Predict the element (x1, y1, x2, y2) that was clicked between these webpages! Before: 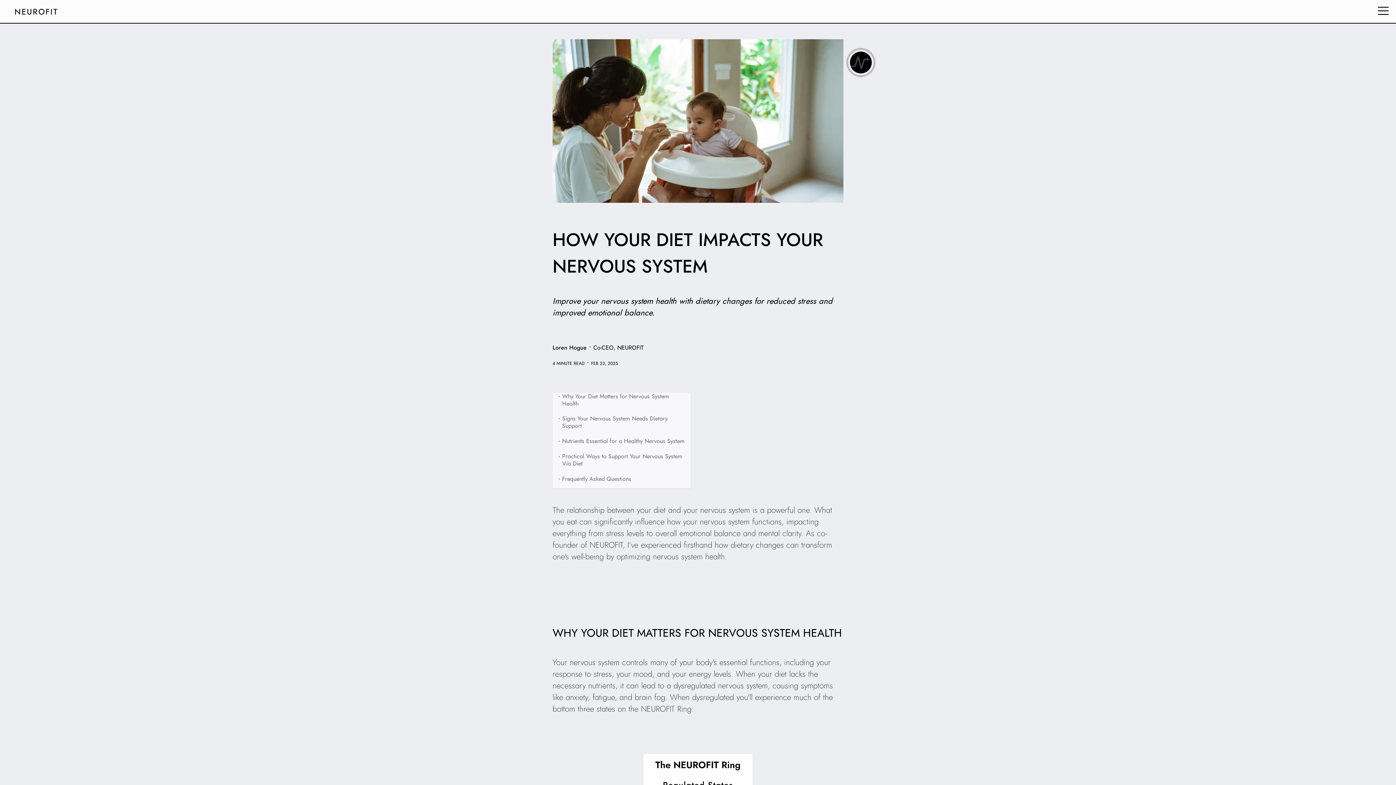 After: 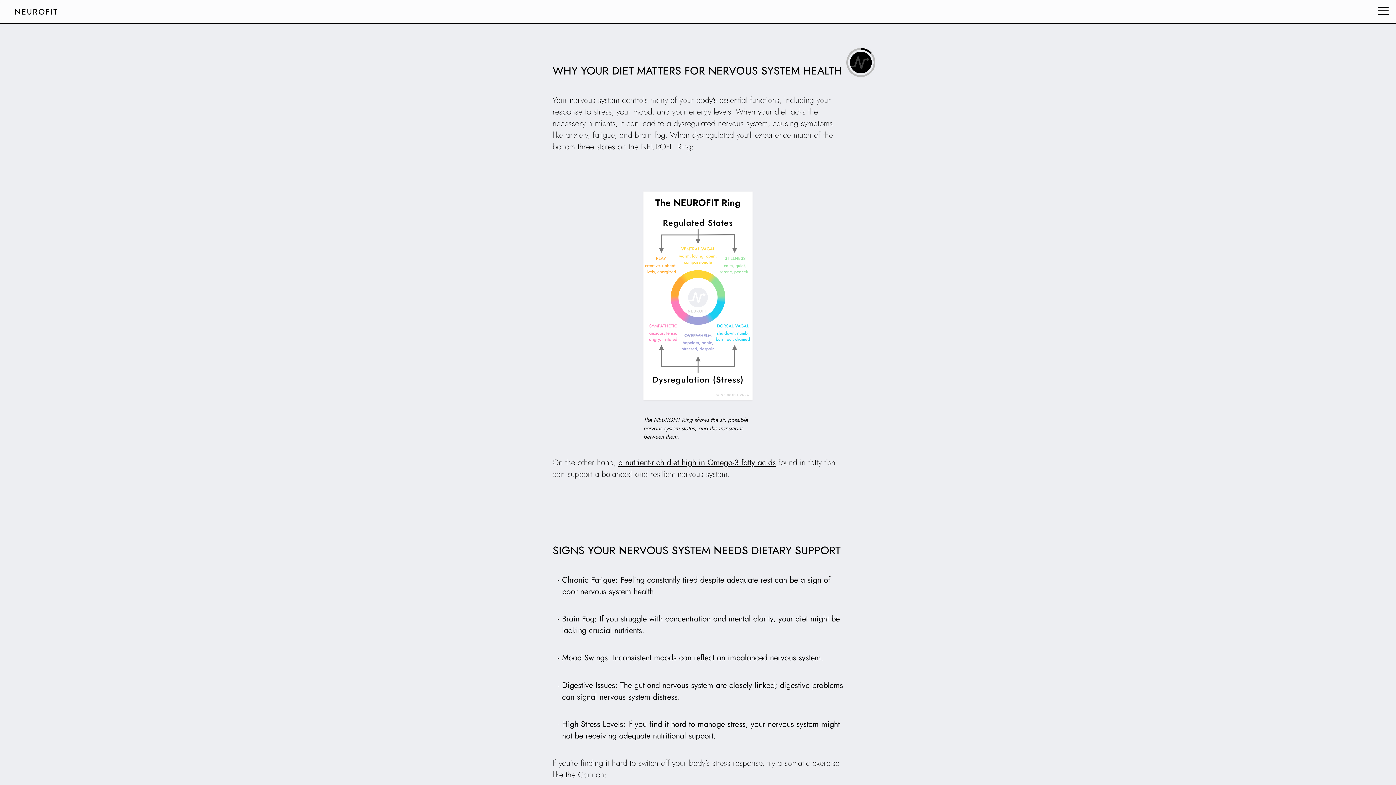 Action: bbox: (562, 392, 685, 407) label: Why Your Diet Matters for Nervous System Health